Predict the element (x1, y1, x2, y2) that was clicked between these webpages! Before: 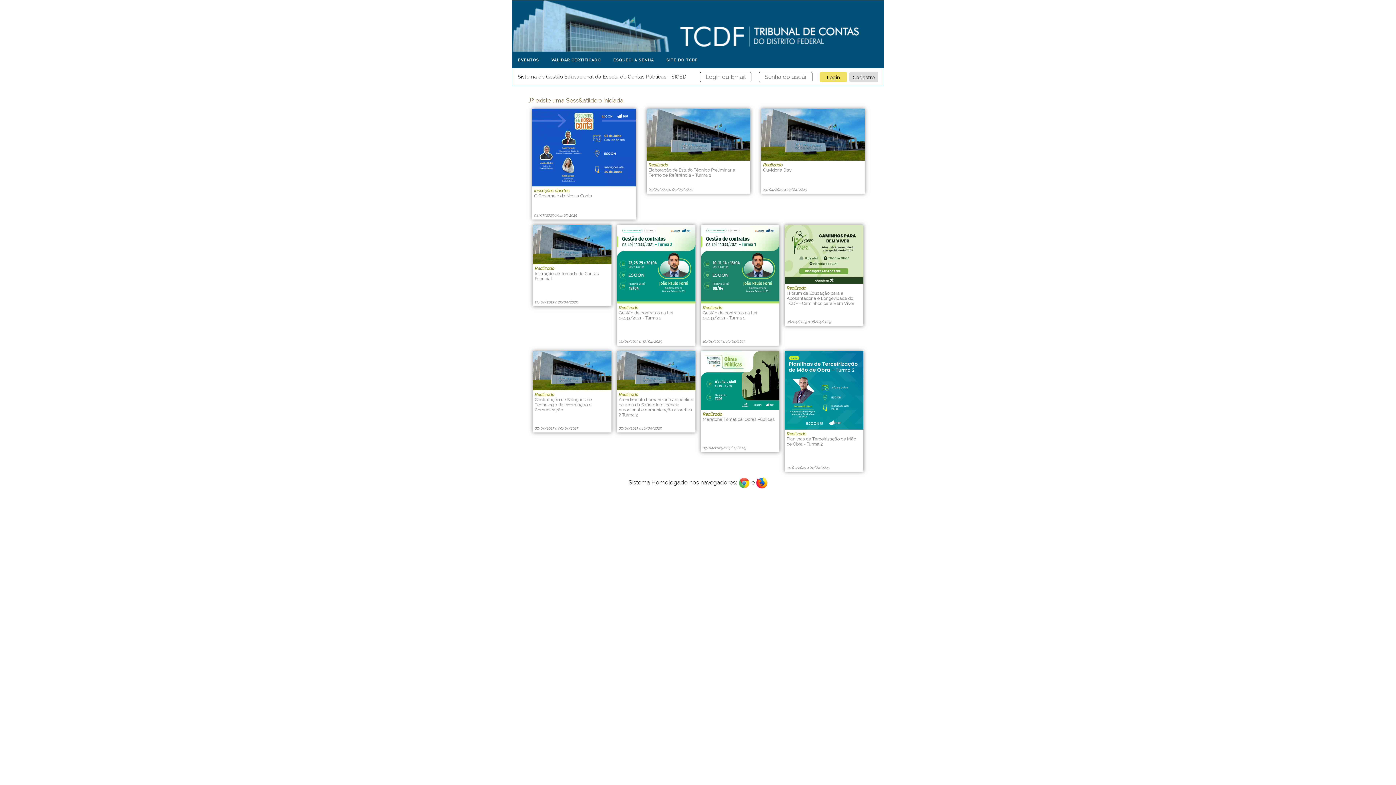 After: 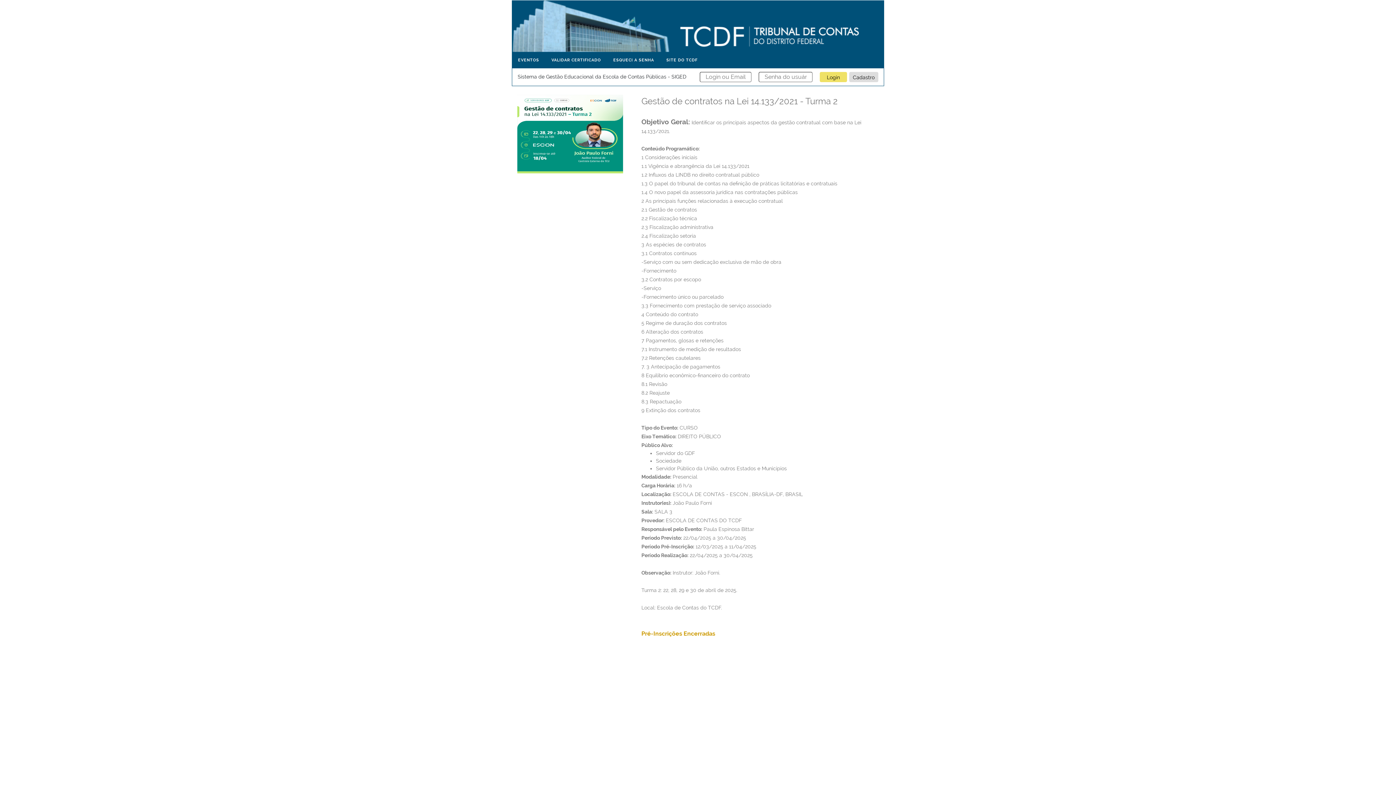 Action: bbox: (617, 260, 695, 267)